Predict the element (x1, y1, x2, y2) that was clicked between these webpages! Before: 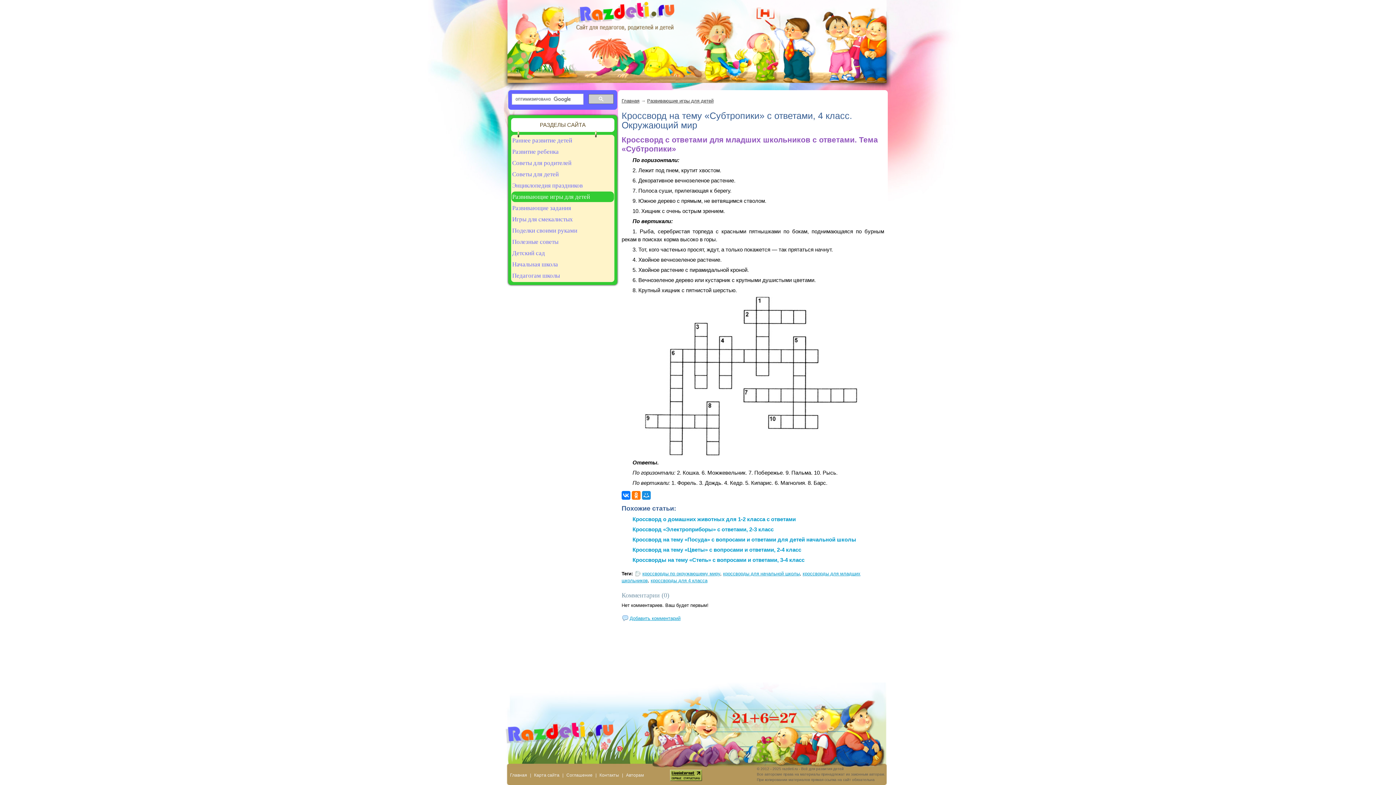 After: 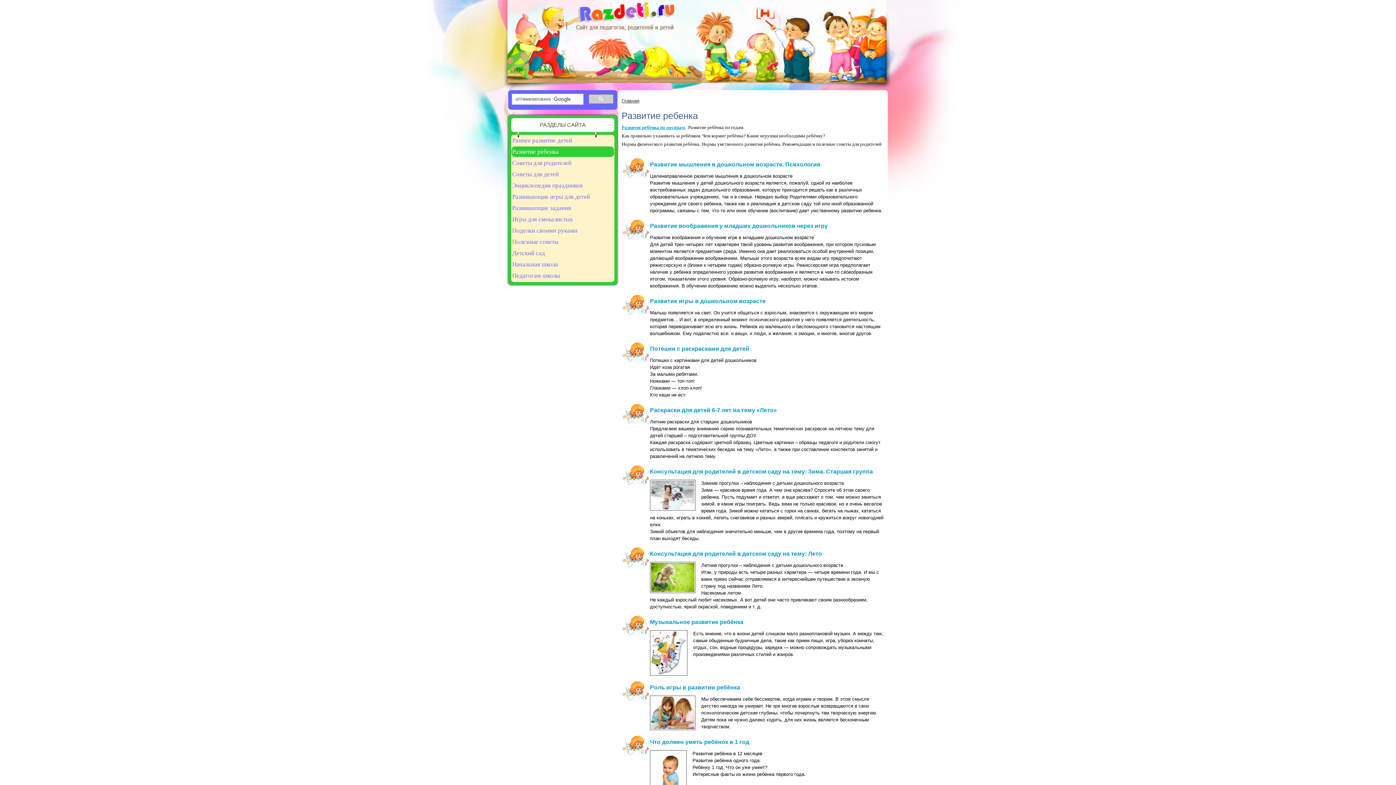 Action: label: Развитие ребенка bbox: (511, 146, 614, 157)